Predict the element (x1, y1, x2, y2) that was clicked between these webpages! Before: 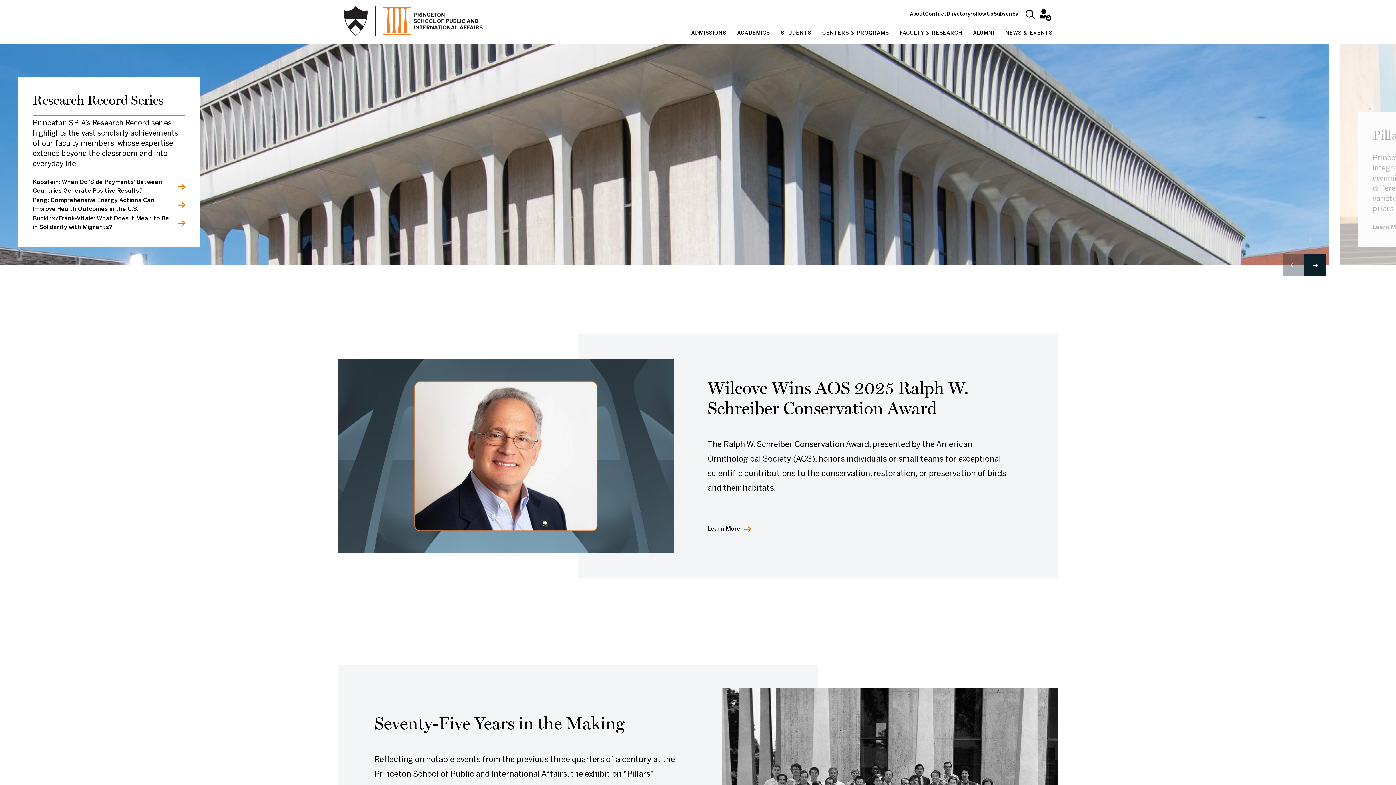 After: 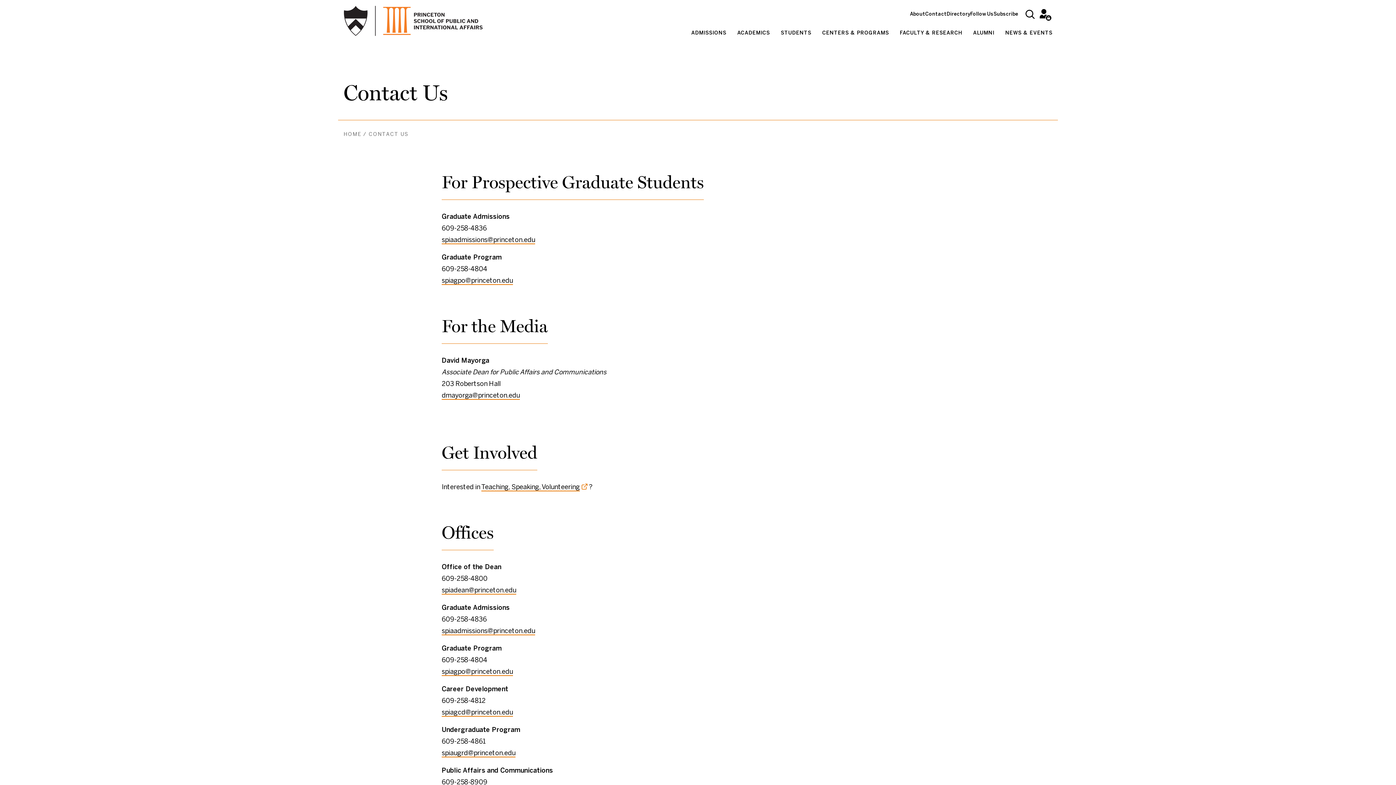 Action: label: Contact bbox: (925, 12, 946, 16)